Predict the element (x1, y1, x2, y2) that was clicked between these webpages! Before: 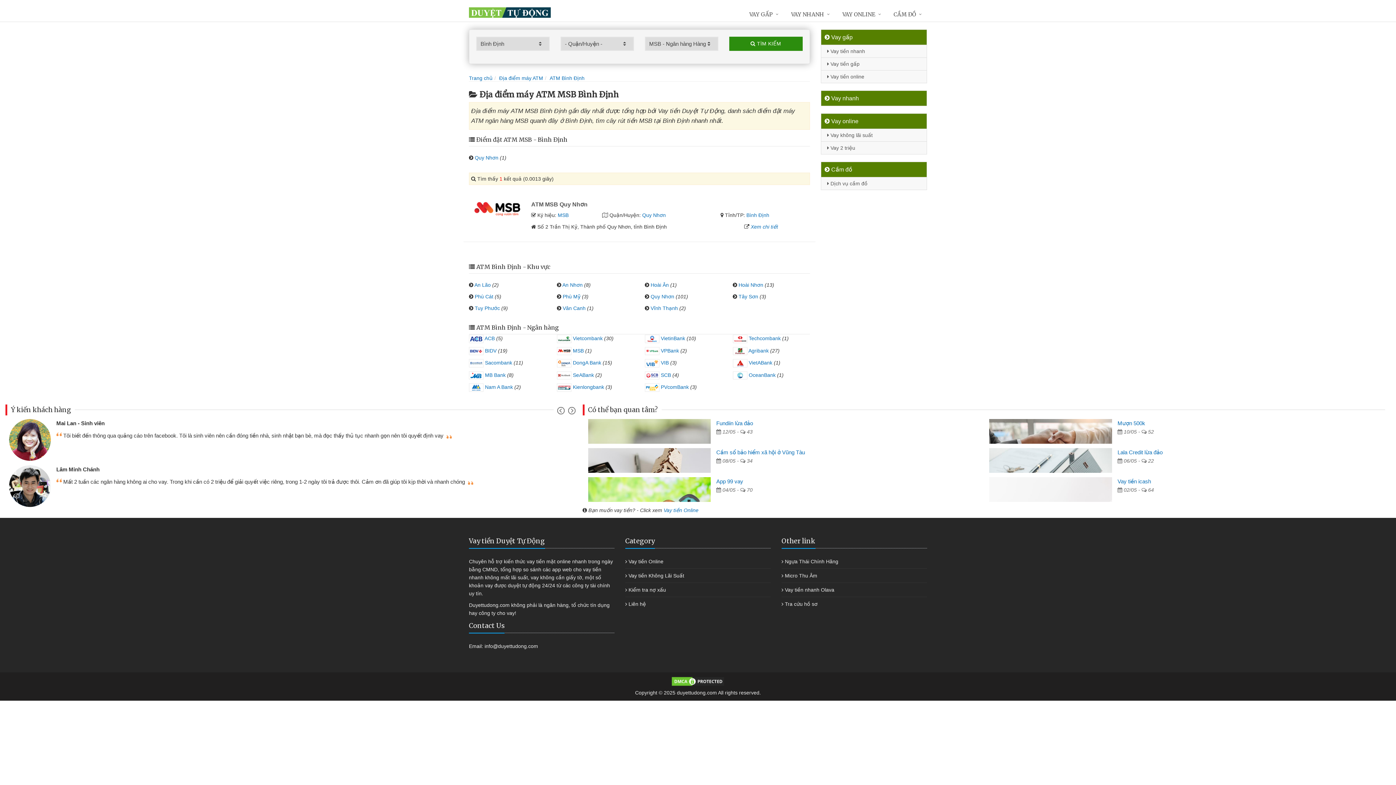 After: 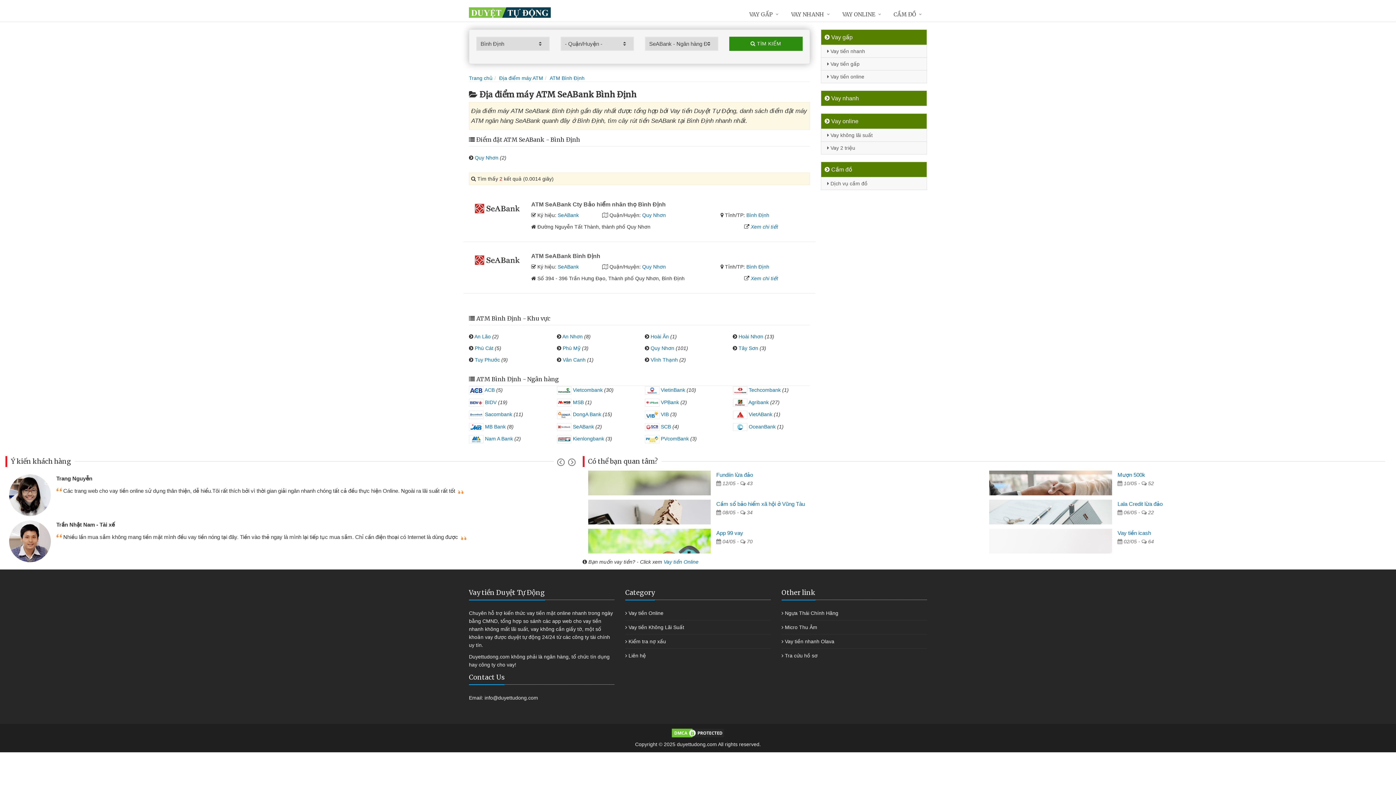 Action: label:  SeABank bbox: (557, 372, 594, 378)